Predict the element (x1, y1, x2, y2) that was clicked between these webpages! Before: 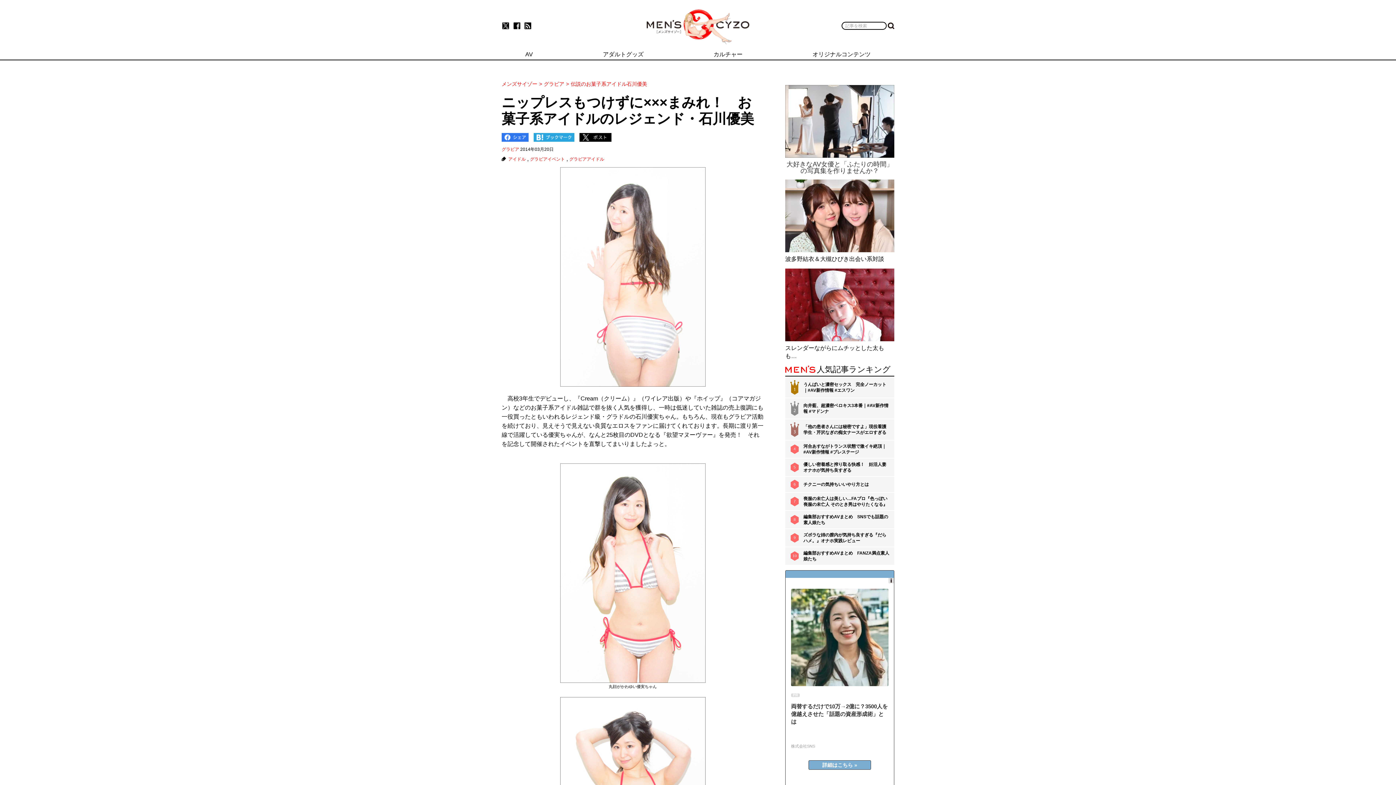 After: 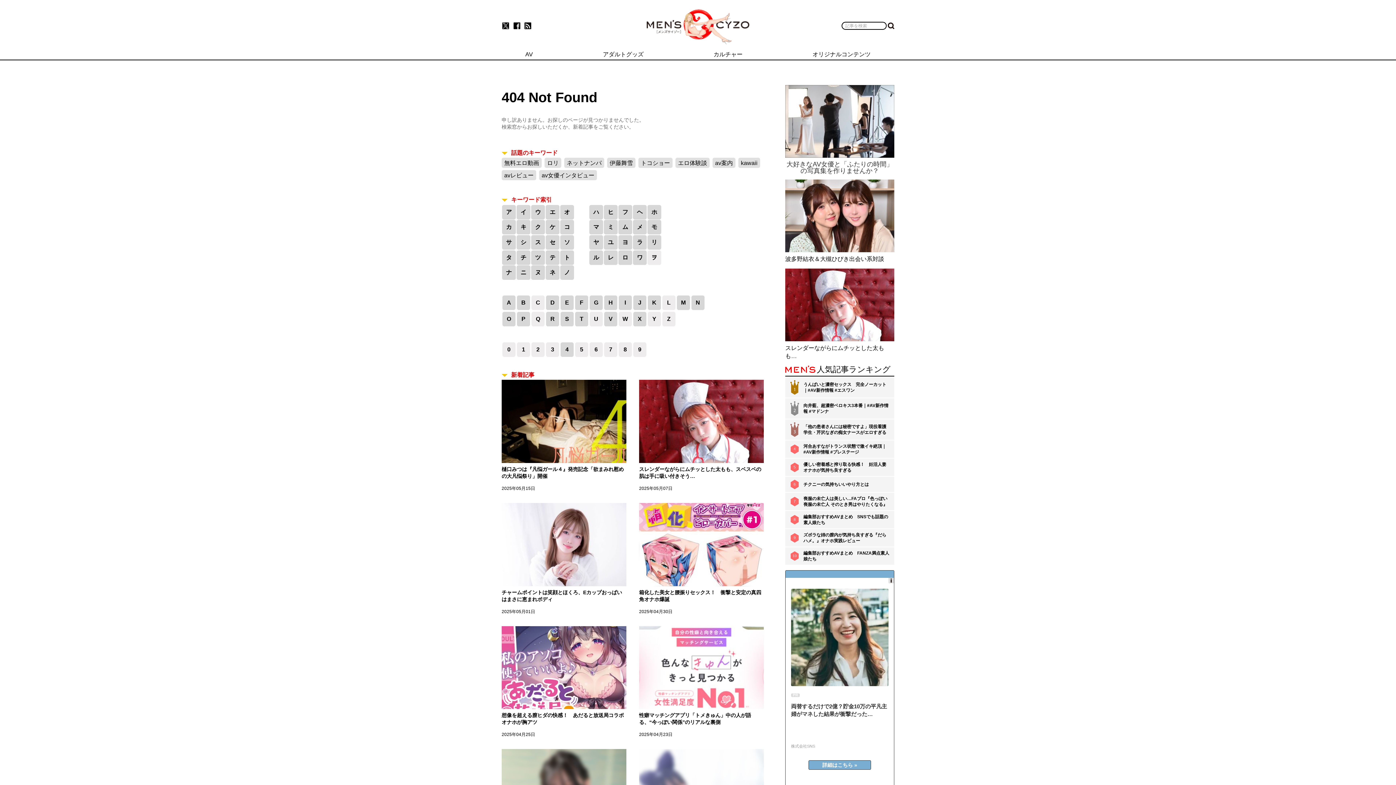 Action: label: うんぱいと濃密セックス　完全ノーカット｜#AV新作情報 #エスワン bbox: (803, 381, 889, 393)